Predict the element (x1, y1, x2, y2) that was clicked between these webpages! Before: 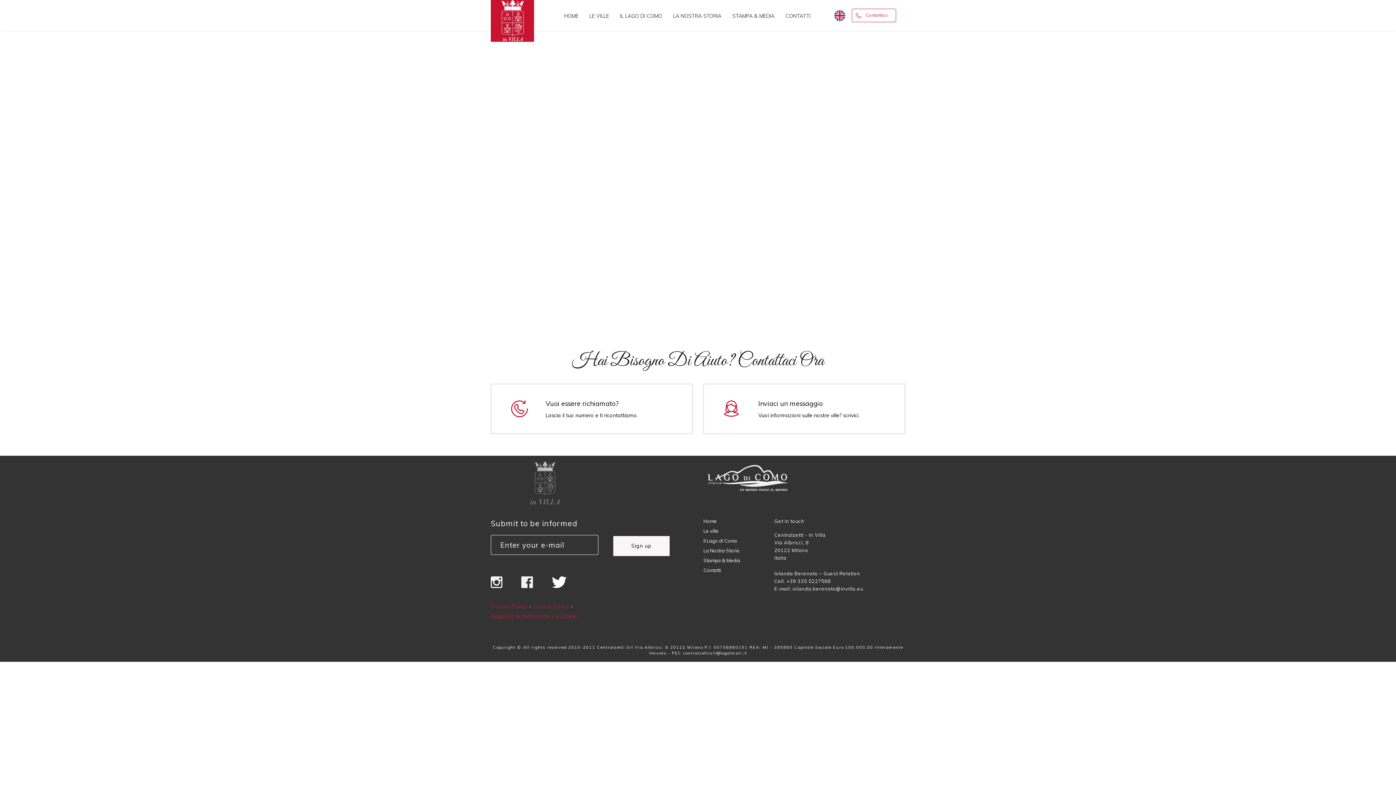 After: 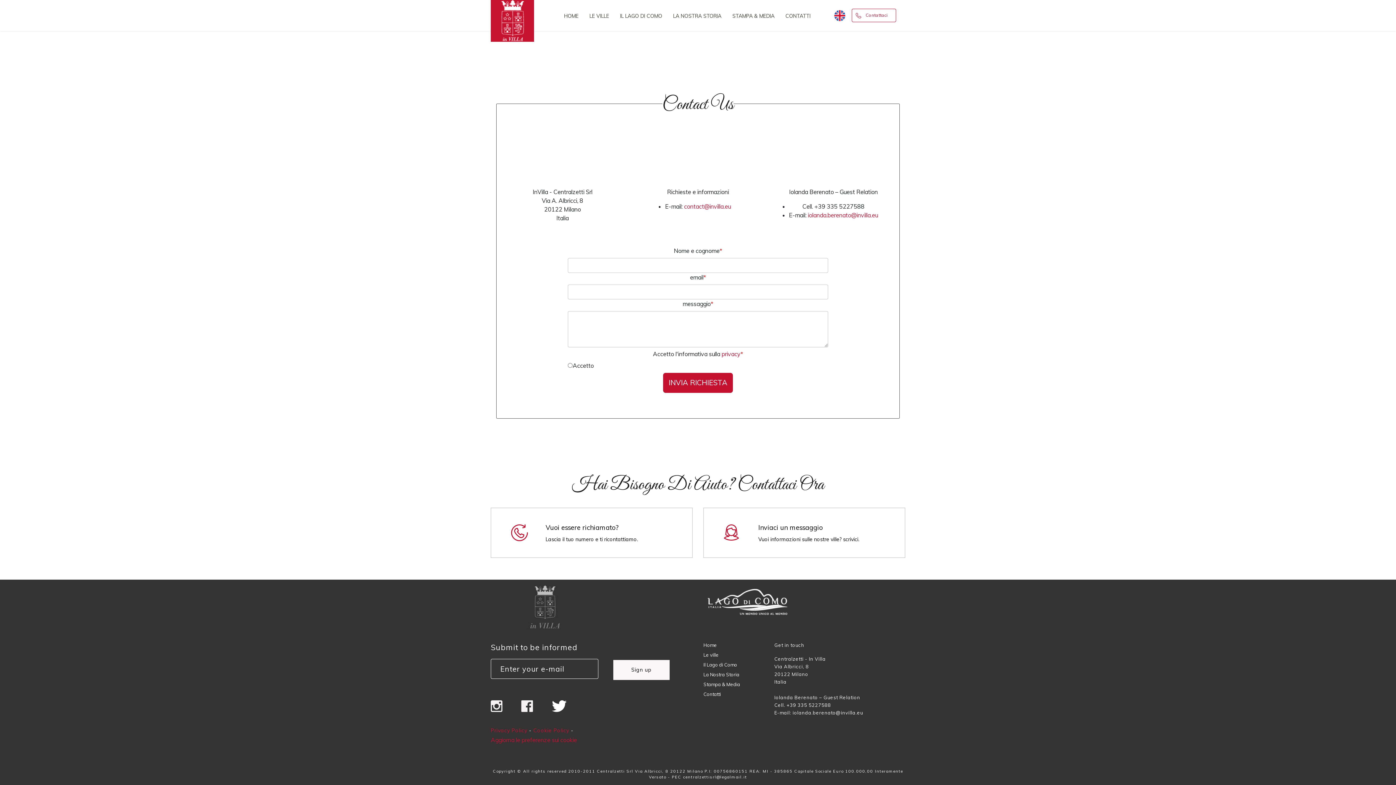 Action: label: Inviaci un messaggio
Vuoi informazioni sulle nostre ville? scrivici. bbox: (703, 384, 905, 434)